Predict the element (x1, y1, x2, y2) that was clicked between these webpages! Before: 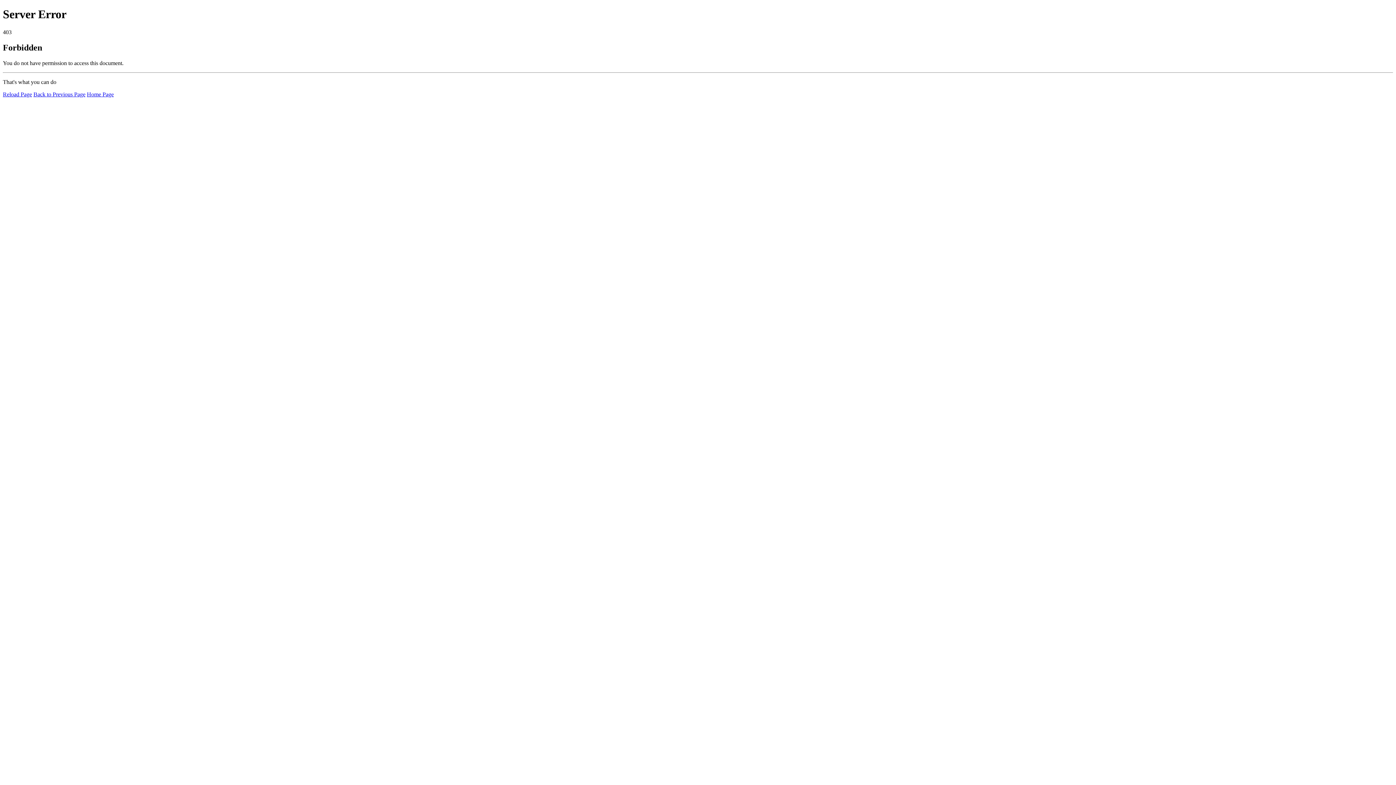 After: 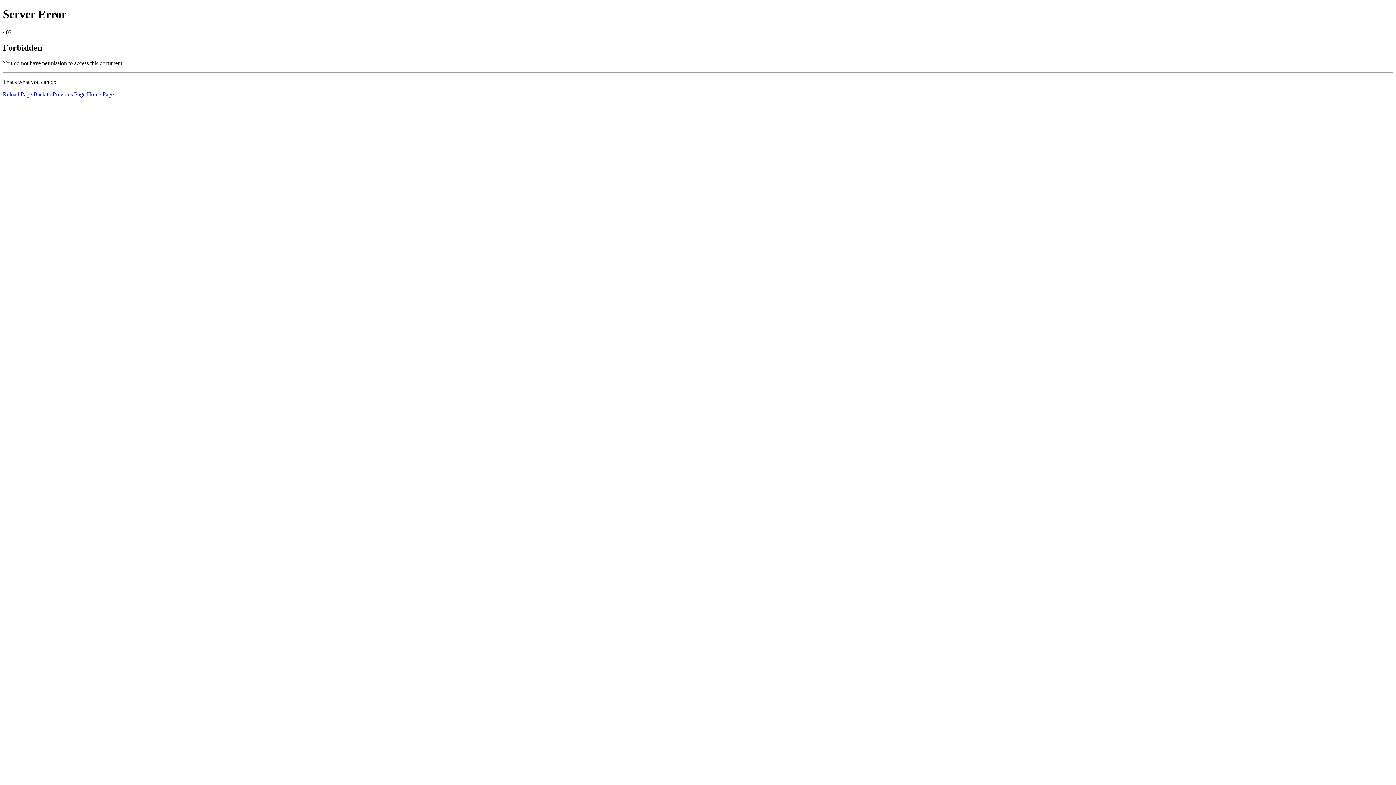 Action: label: Reload Page bbox: (2, 91, 32, 97)